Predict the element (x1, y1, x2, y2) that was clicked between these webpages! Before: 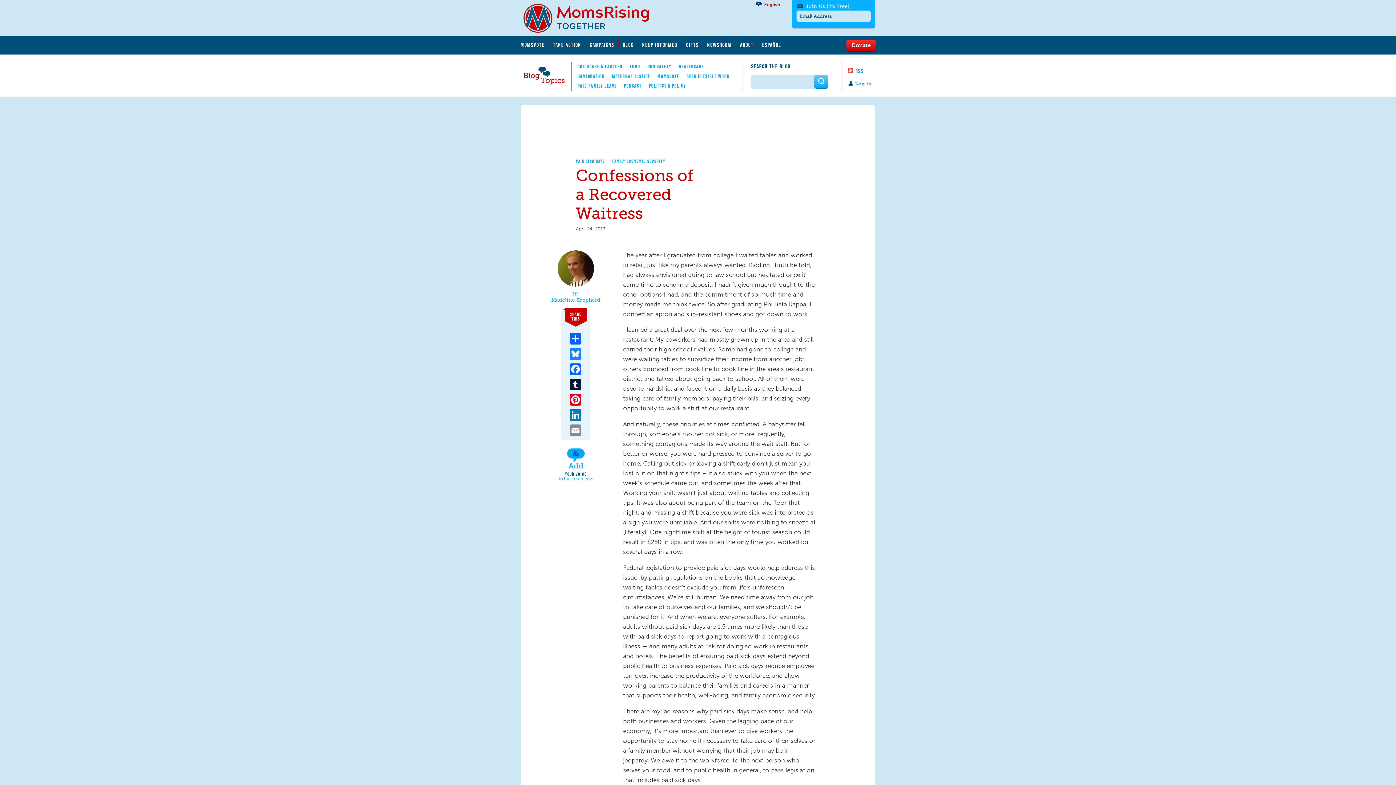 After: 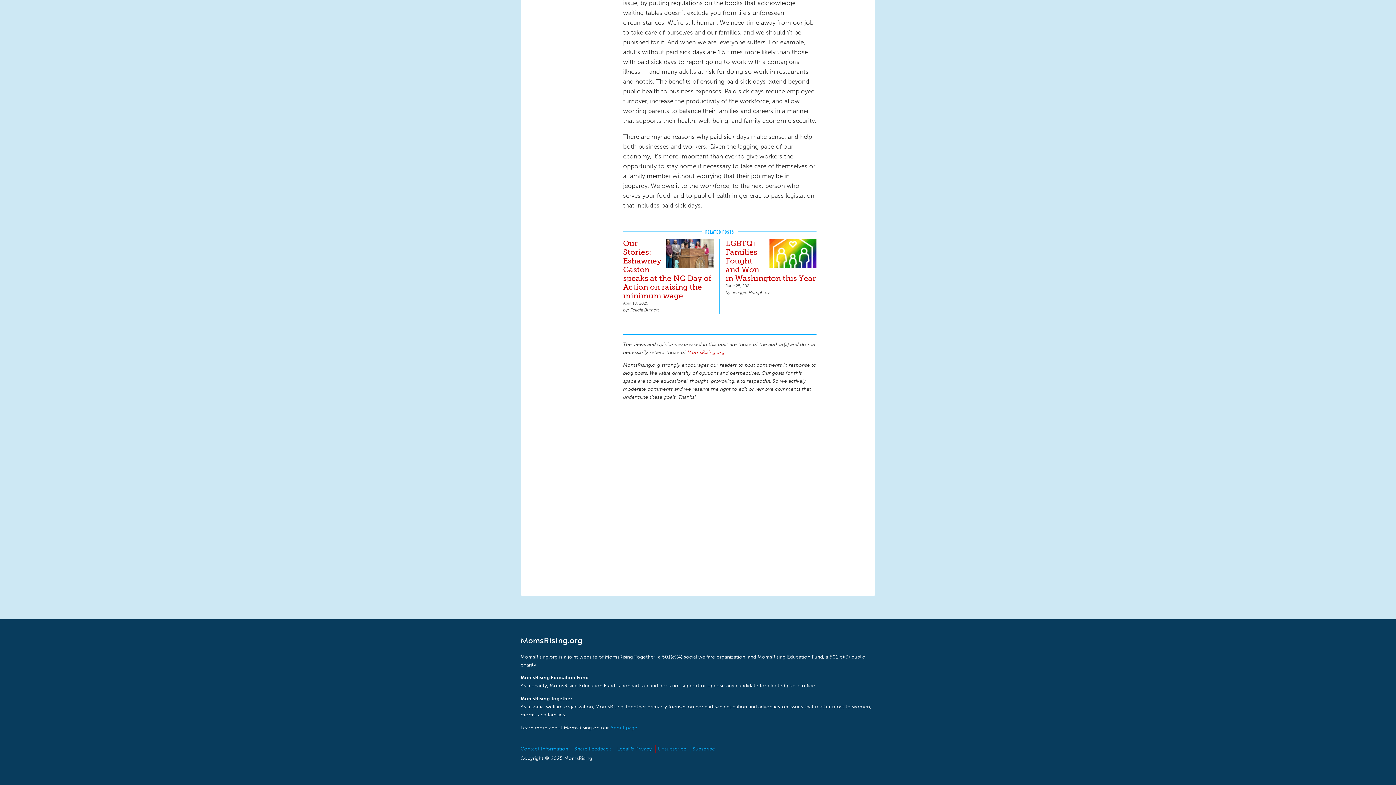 Action: bbox: (546, 448, 605, 481) label: Add
YOUR VOICE
to the comments